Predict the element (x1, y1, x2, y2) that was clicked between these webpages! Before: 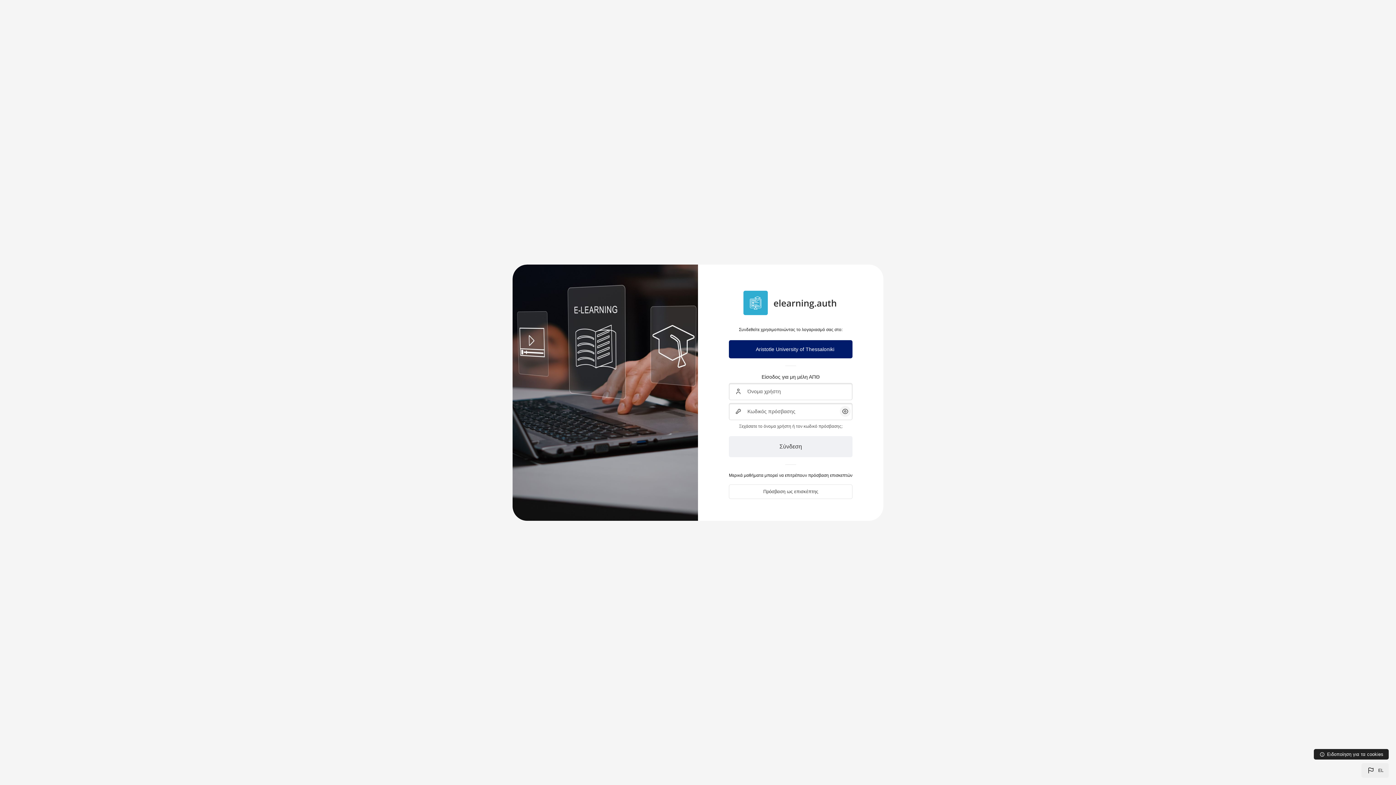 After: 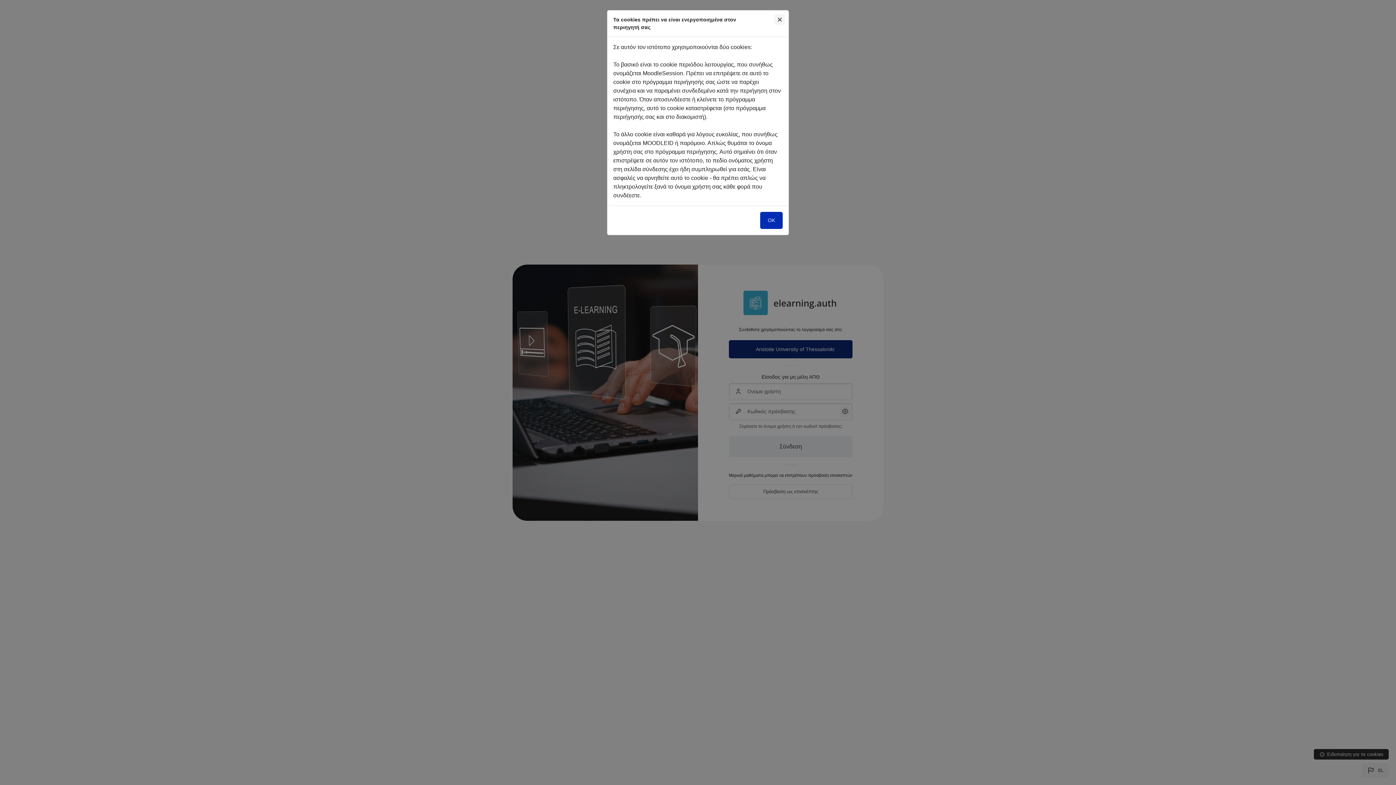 Action: label: Ειδοποίηση για τα cookies bbox: (1314, 749, 1389, 760)